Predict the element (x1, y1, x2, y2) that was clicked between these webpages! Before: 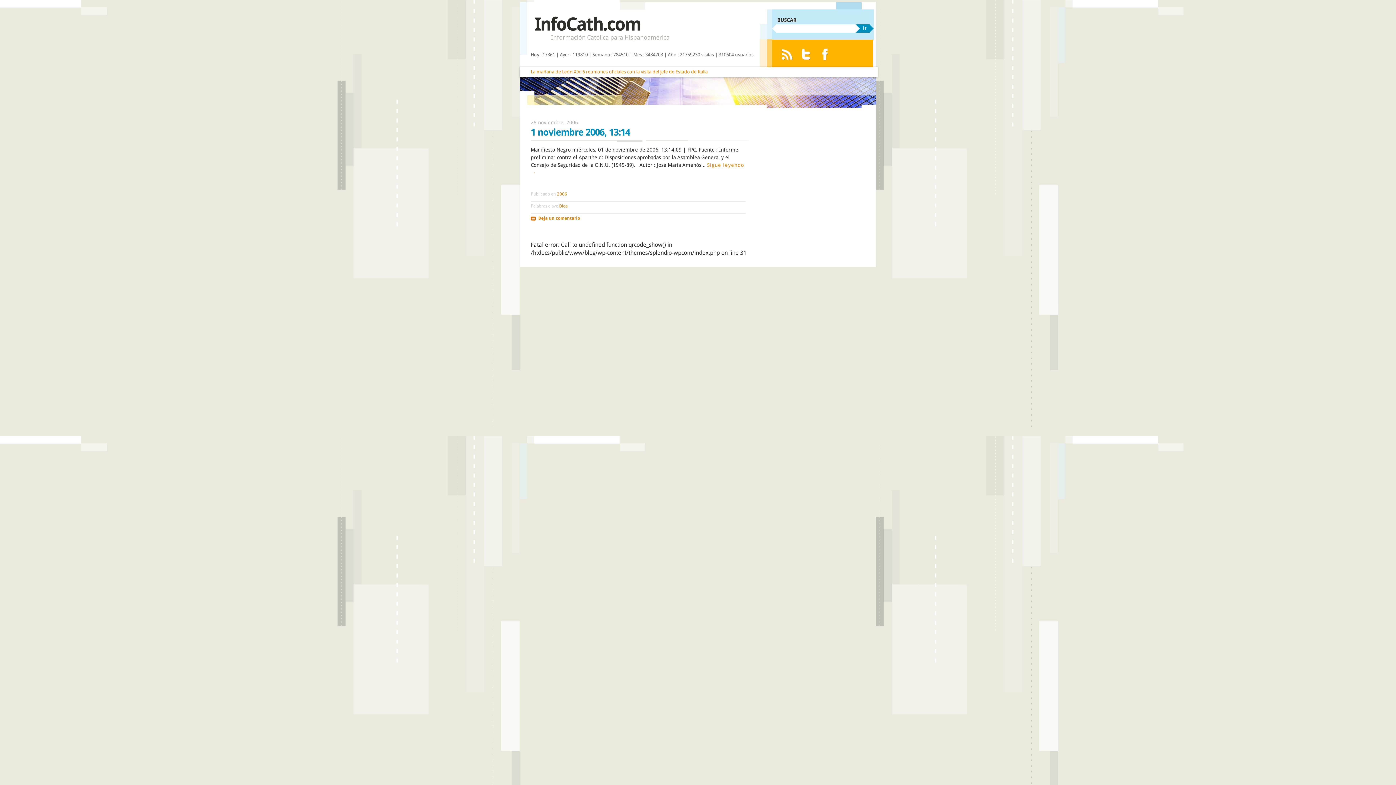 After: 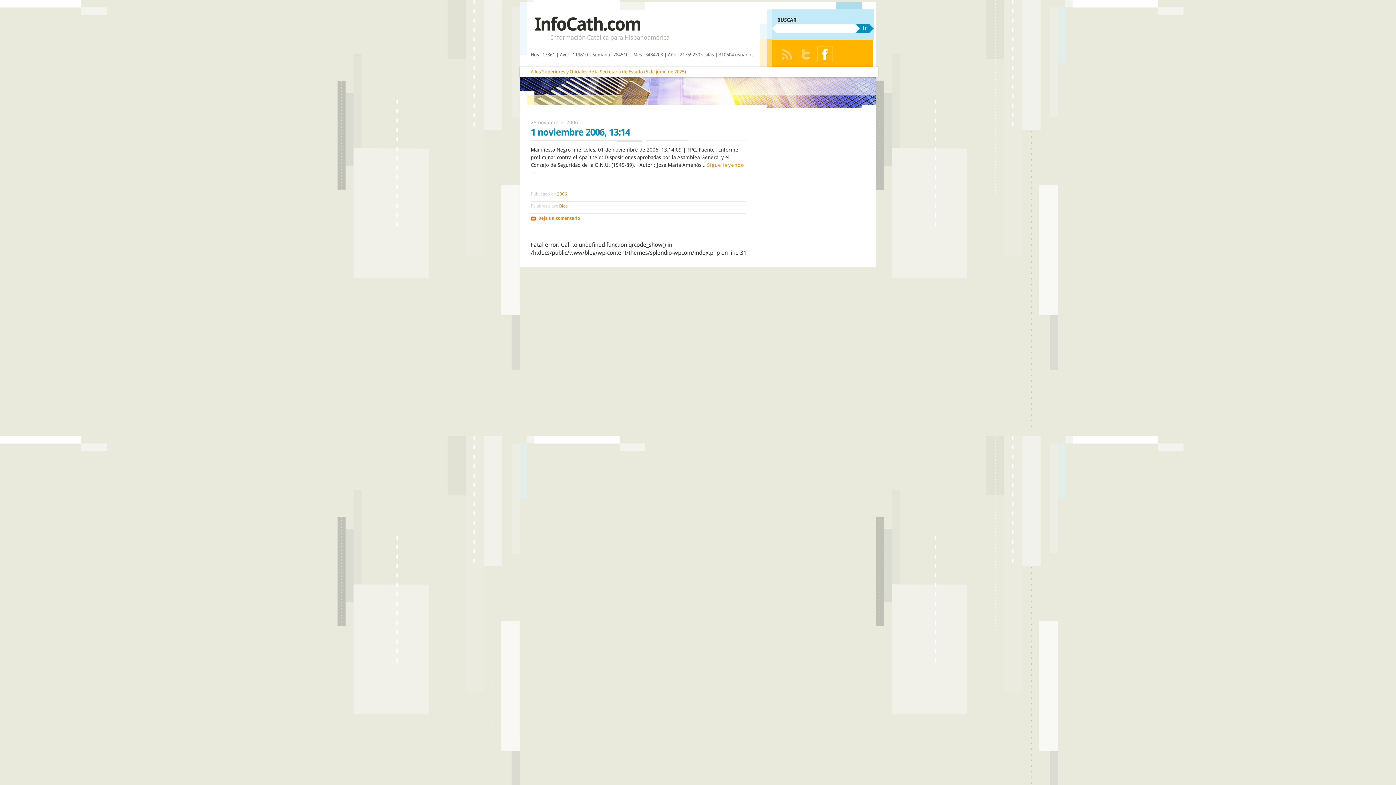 Action: bbox: (817, 46, 833, 62)